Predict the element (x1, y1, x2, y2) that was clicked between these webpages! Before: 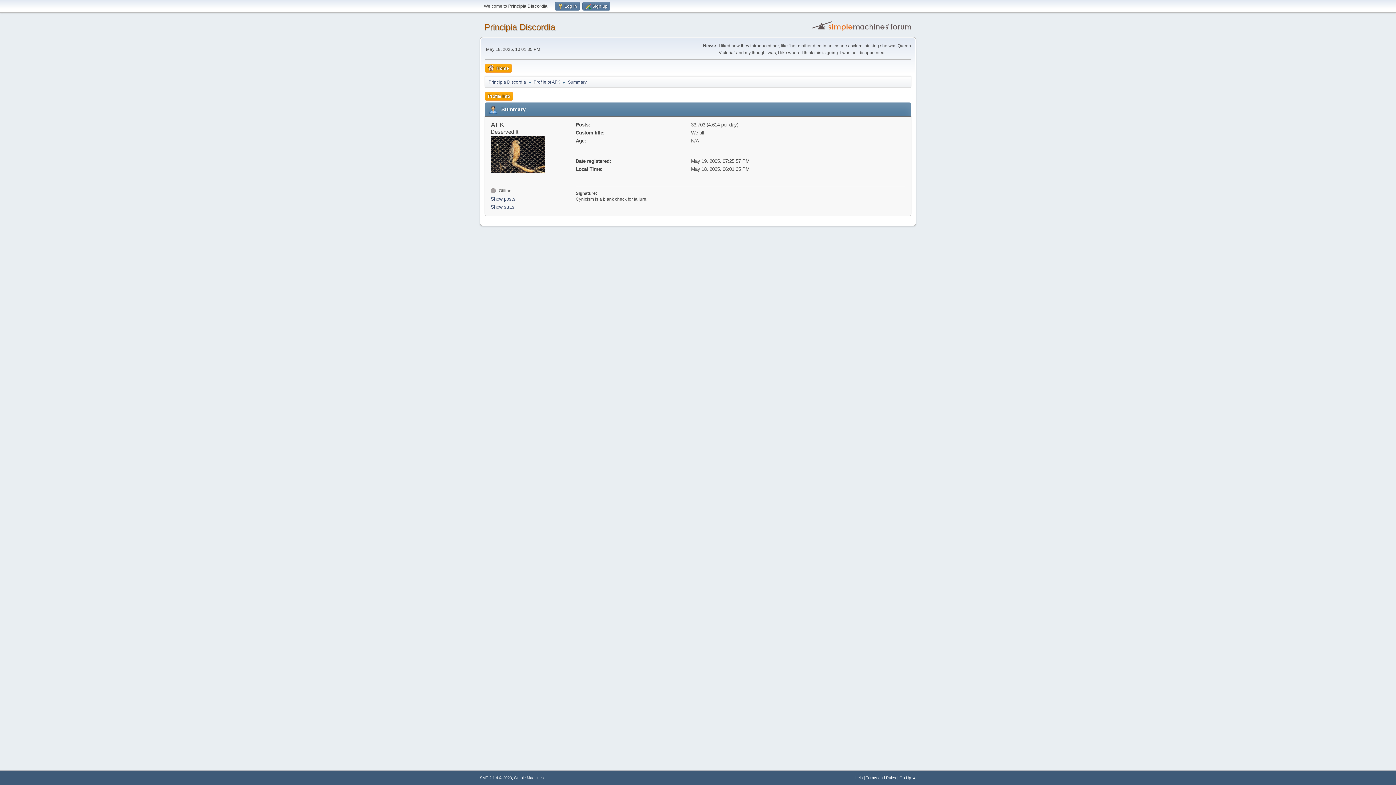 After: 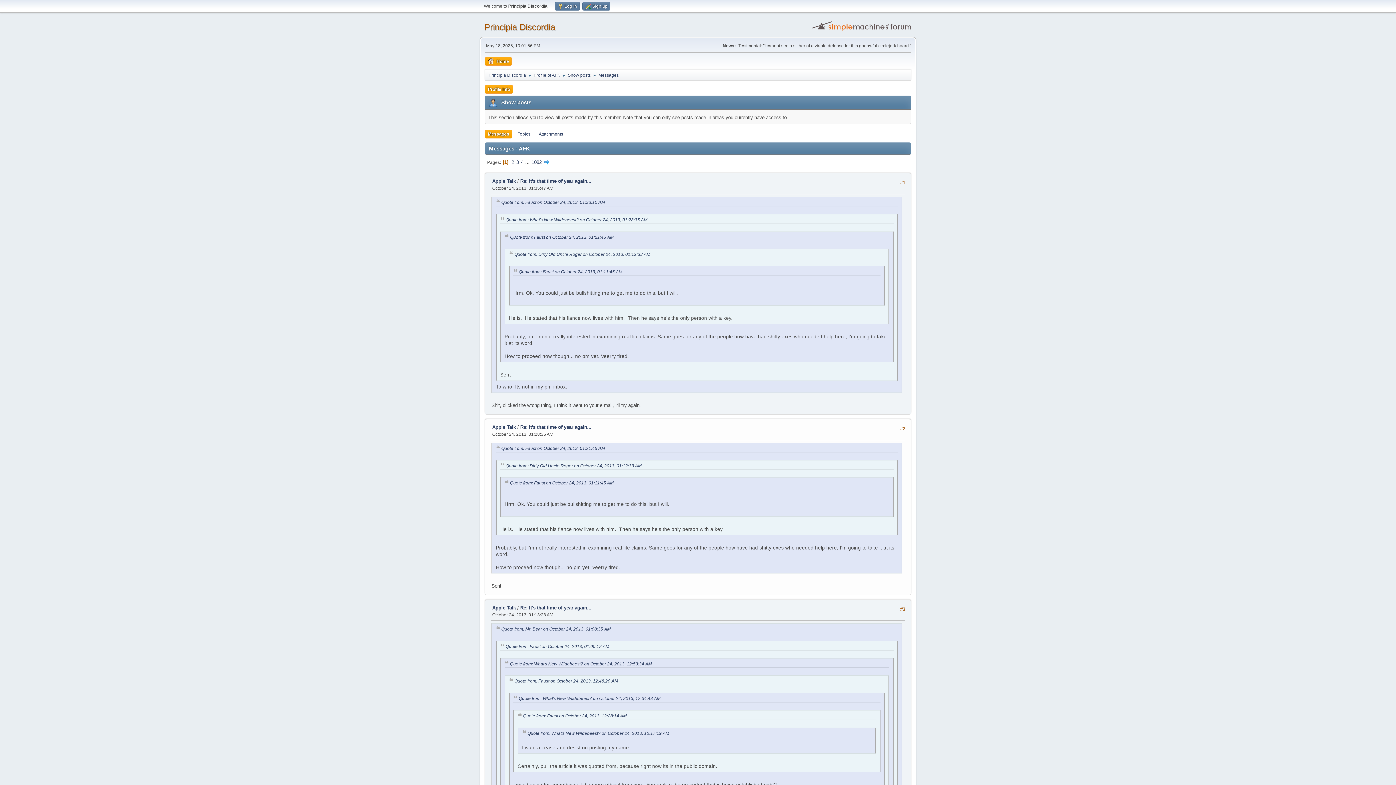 Action: bbox: (490, 195, 573, 202) label: Show posts